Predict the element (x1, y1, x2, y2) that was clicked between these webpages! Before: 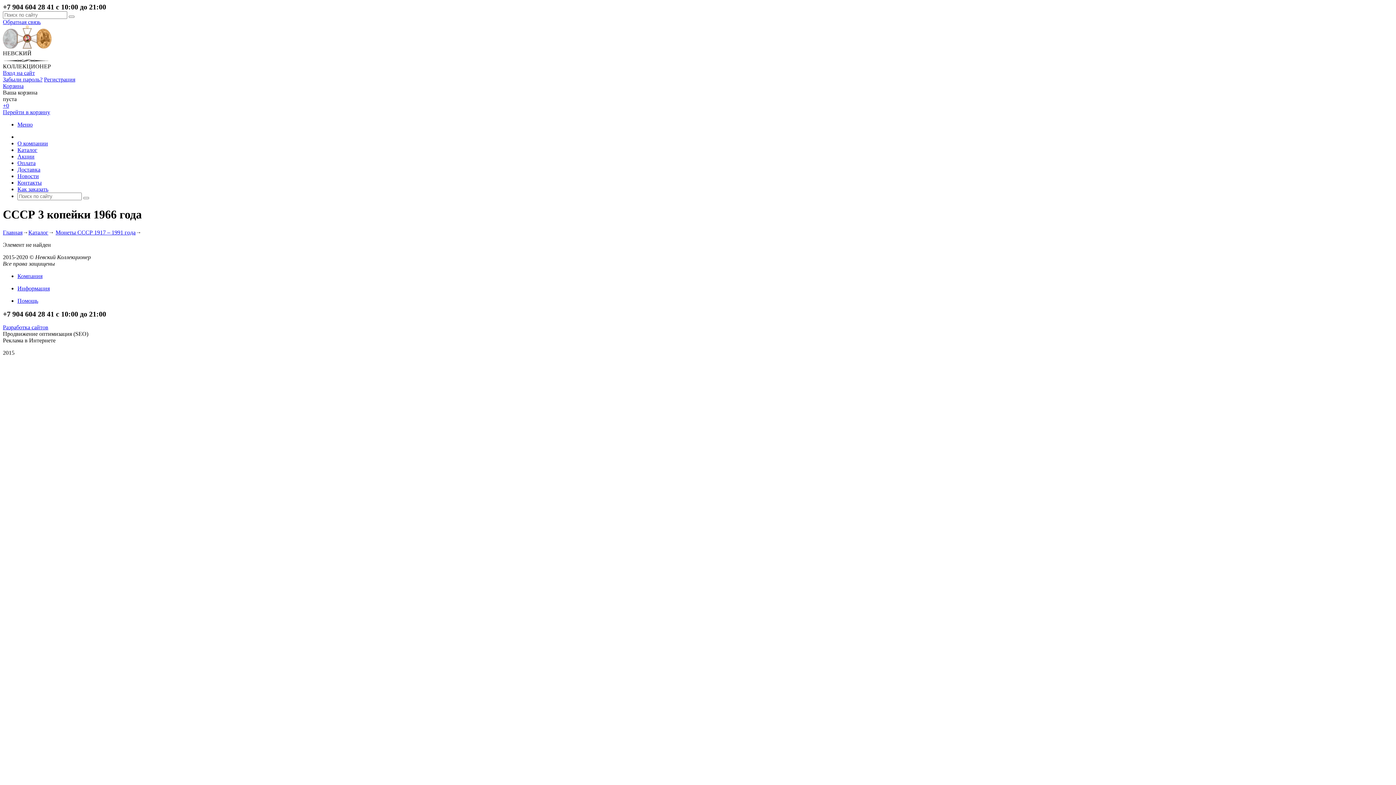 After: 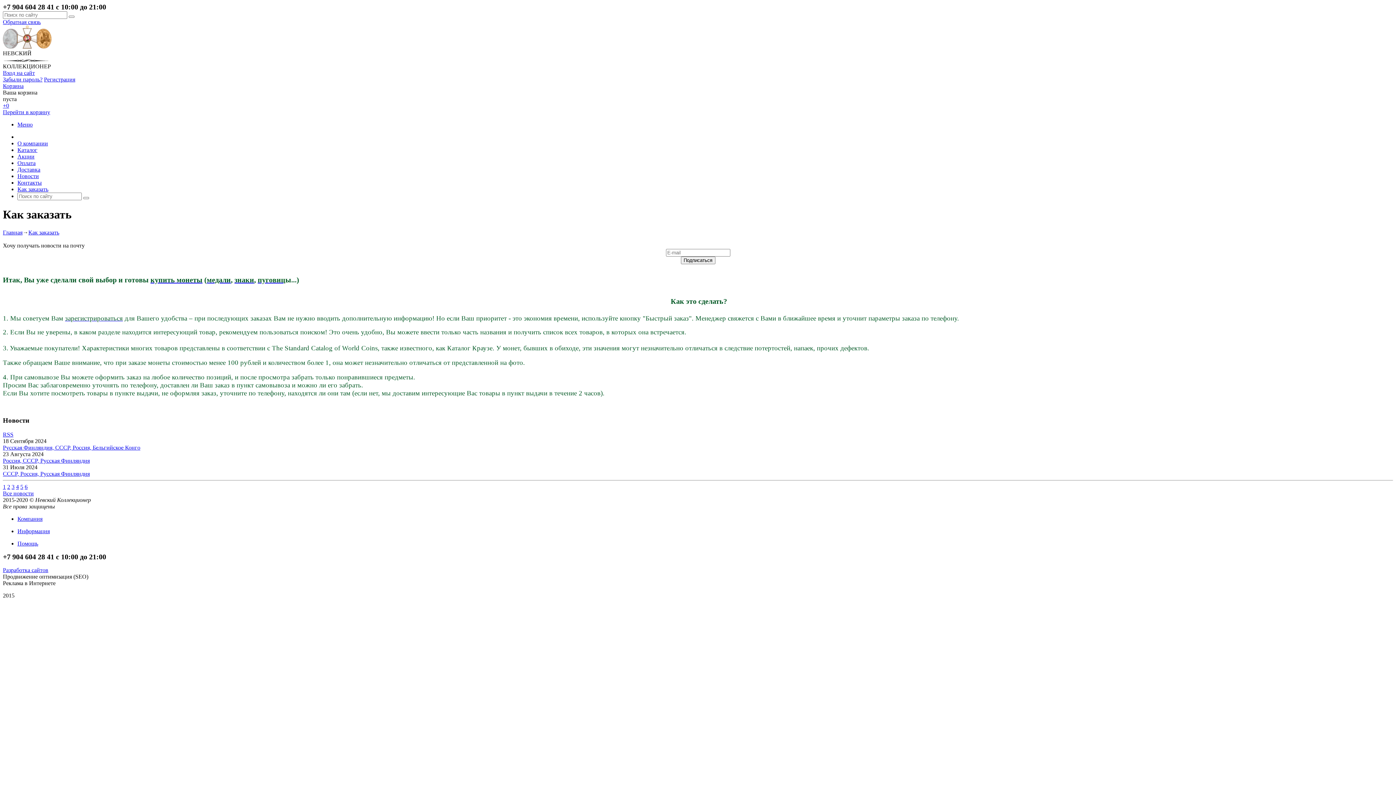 Action: bbox: (17, 297, 38, 303) label: Помощь